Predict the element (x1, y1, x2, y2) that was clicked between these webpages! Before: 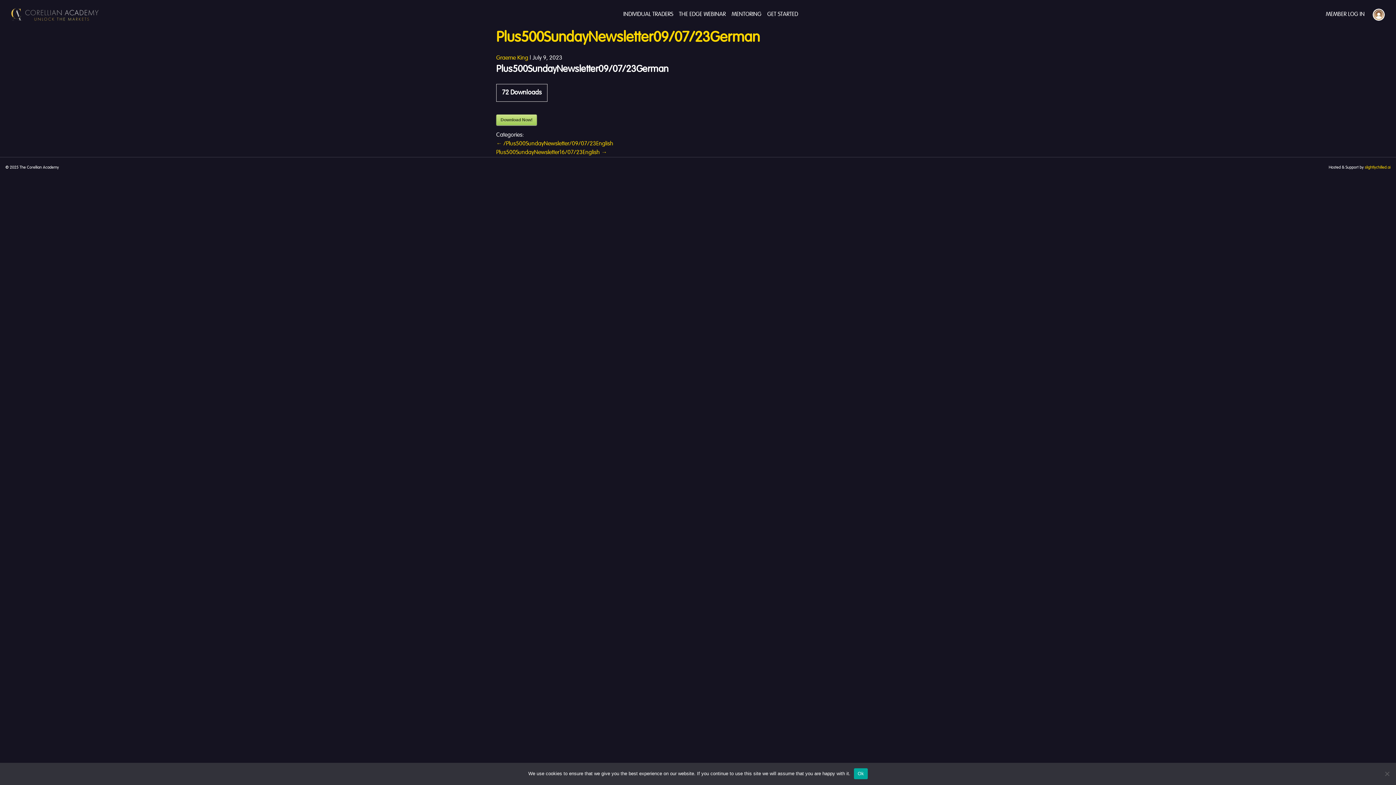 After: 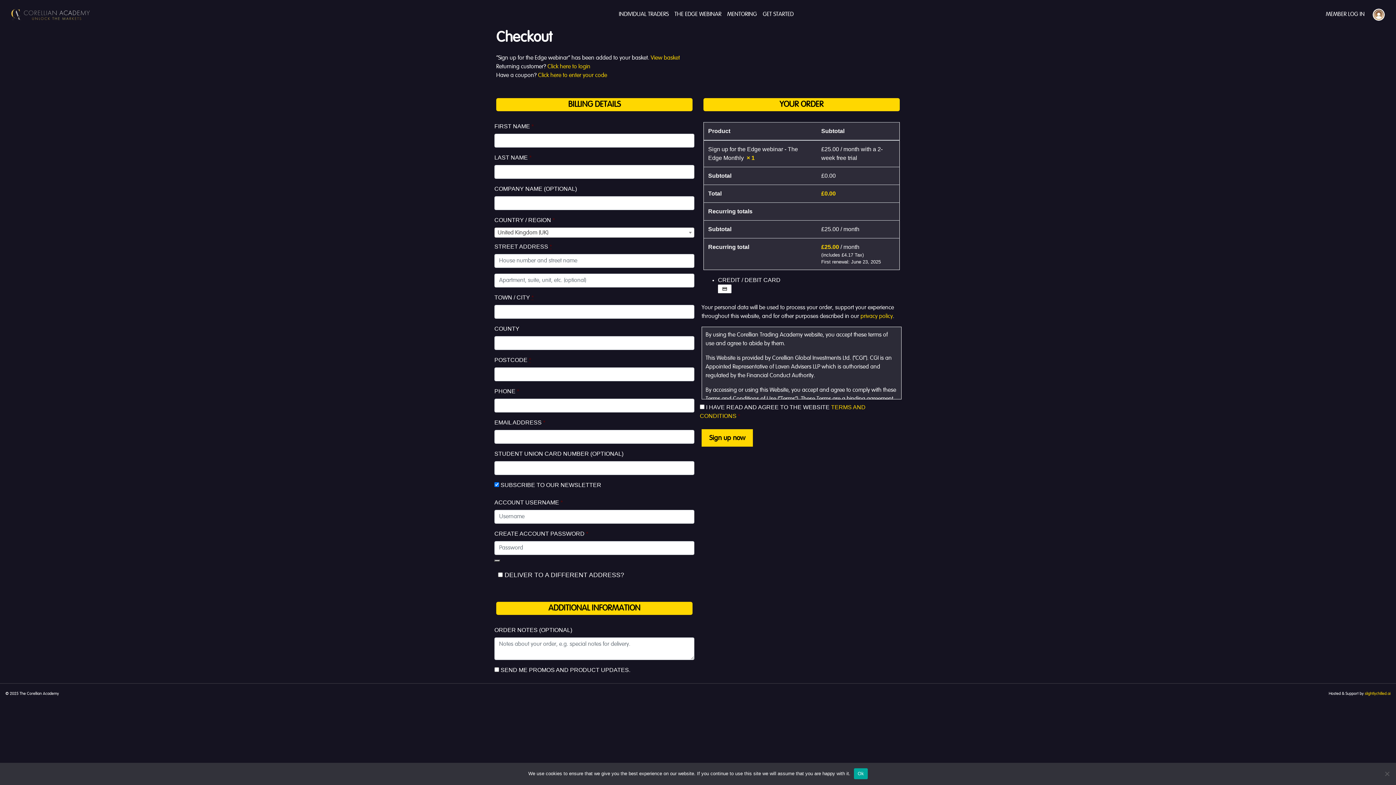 Action: label: GET STARTED bbox: (764, 7, 801, 21)